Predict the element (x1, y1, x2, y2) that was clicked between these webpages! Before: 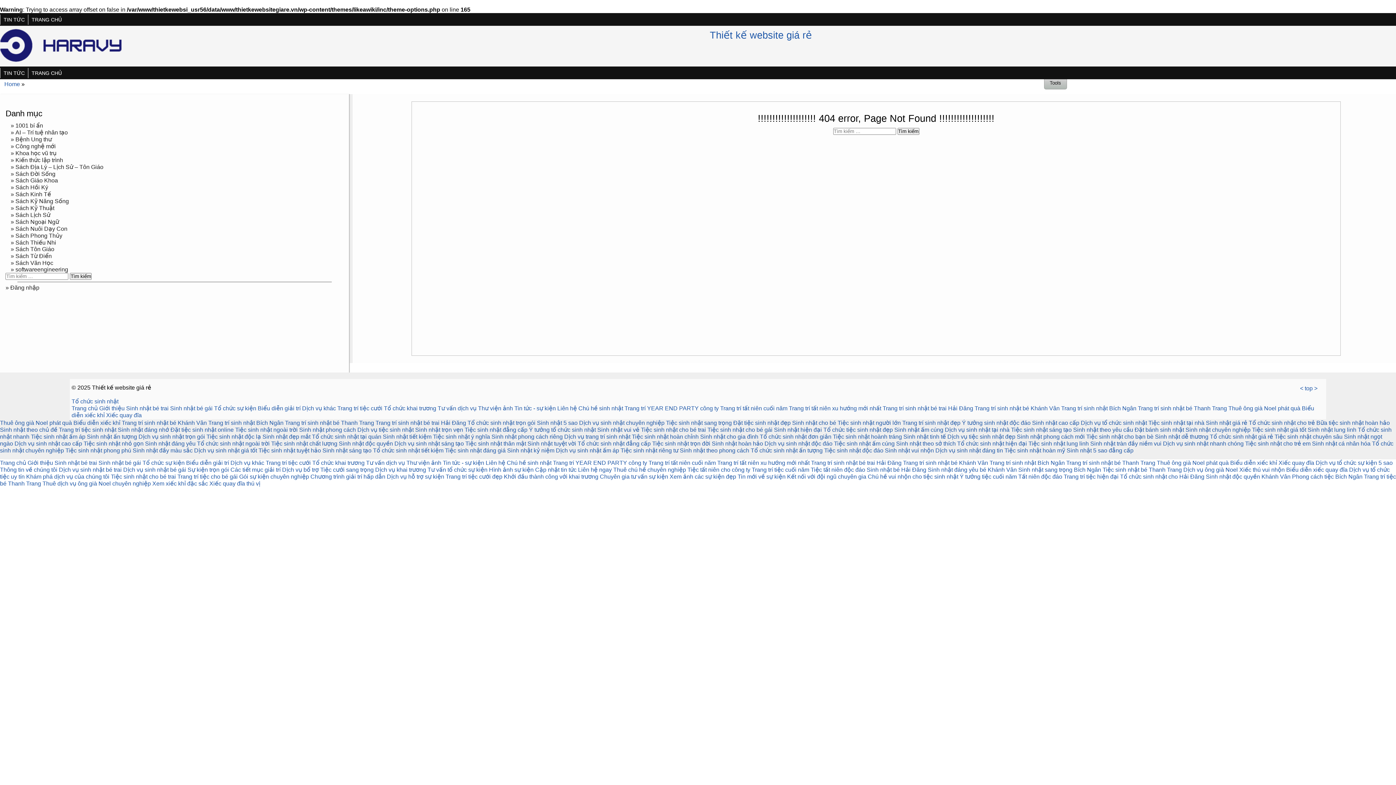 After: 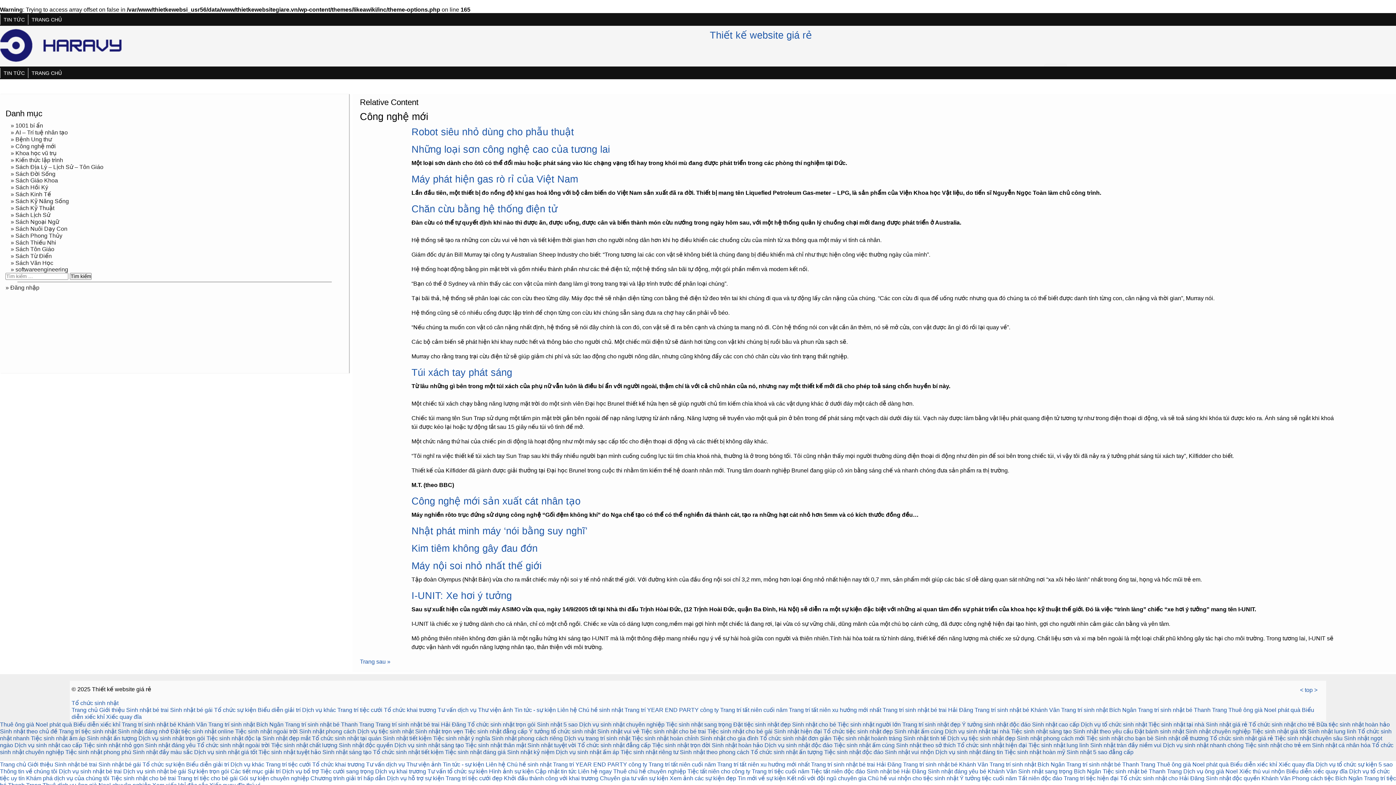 Action: bbox: (10, 143, 55, 149) label: Công nghệ mới